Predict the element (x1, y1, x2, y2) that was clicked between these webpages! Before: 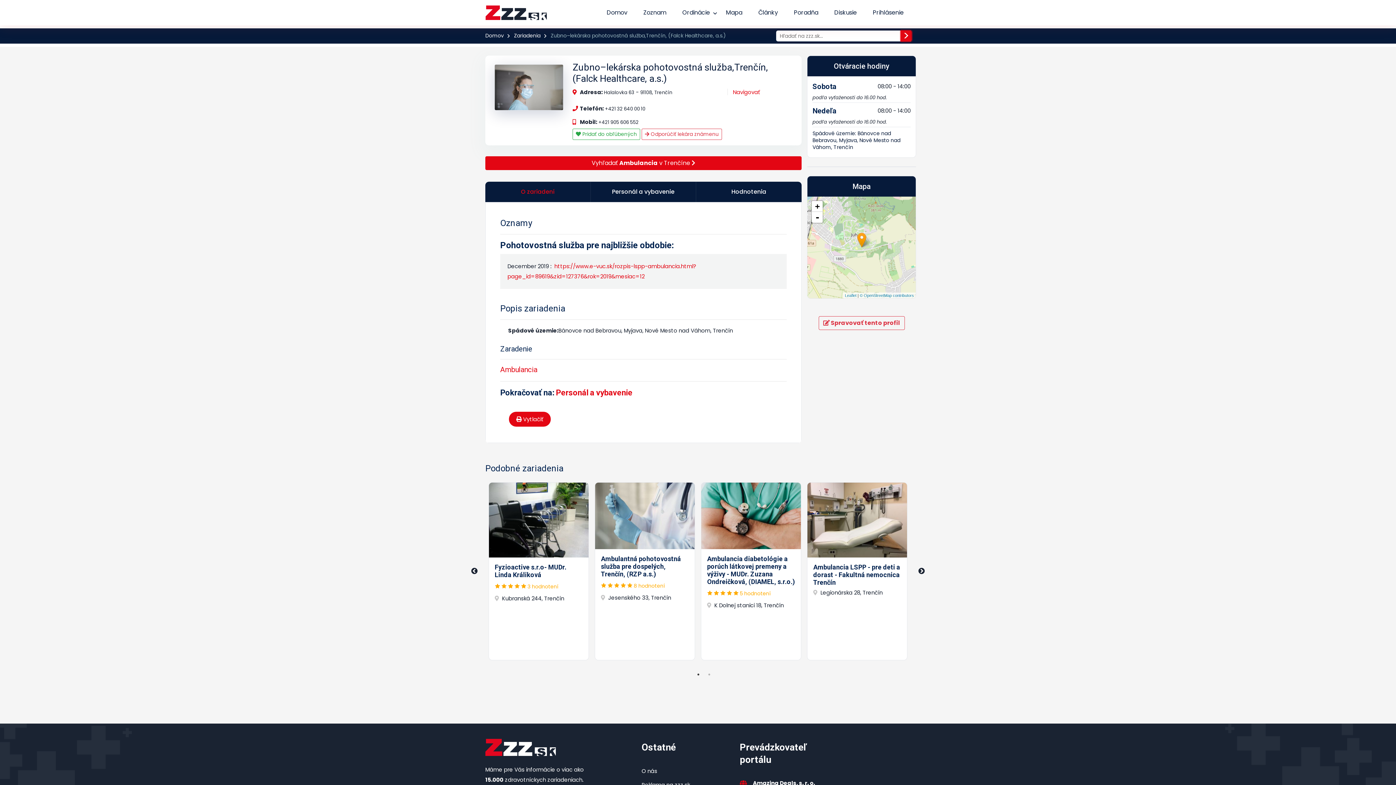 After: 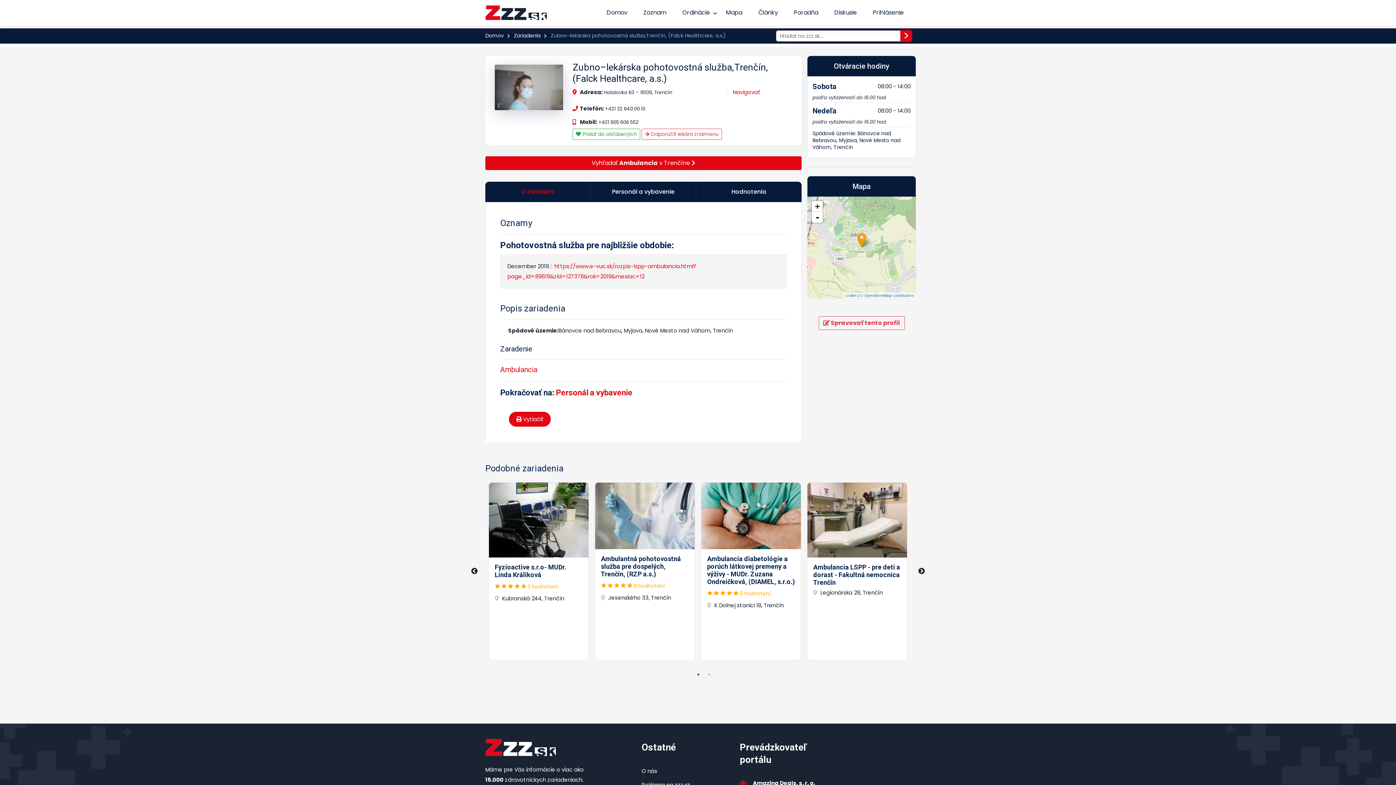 Action: label: +421 32 640 00 10 bbox: (605, 104, 645, 112)